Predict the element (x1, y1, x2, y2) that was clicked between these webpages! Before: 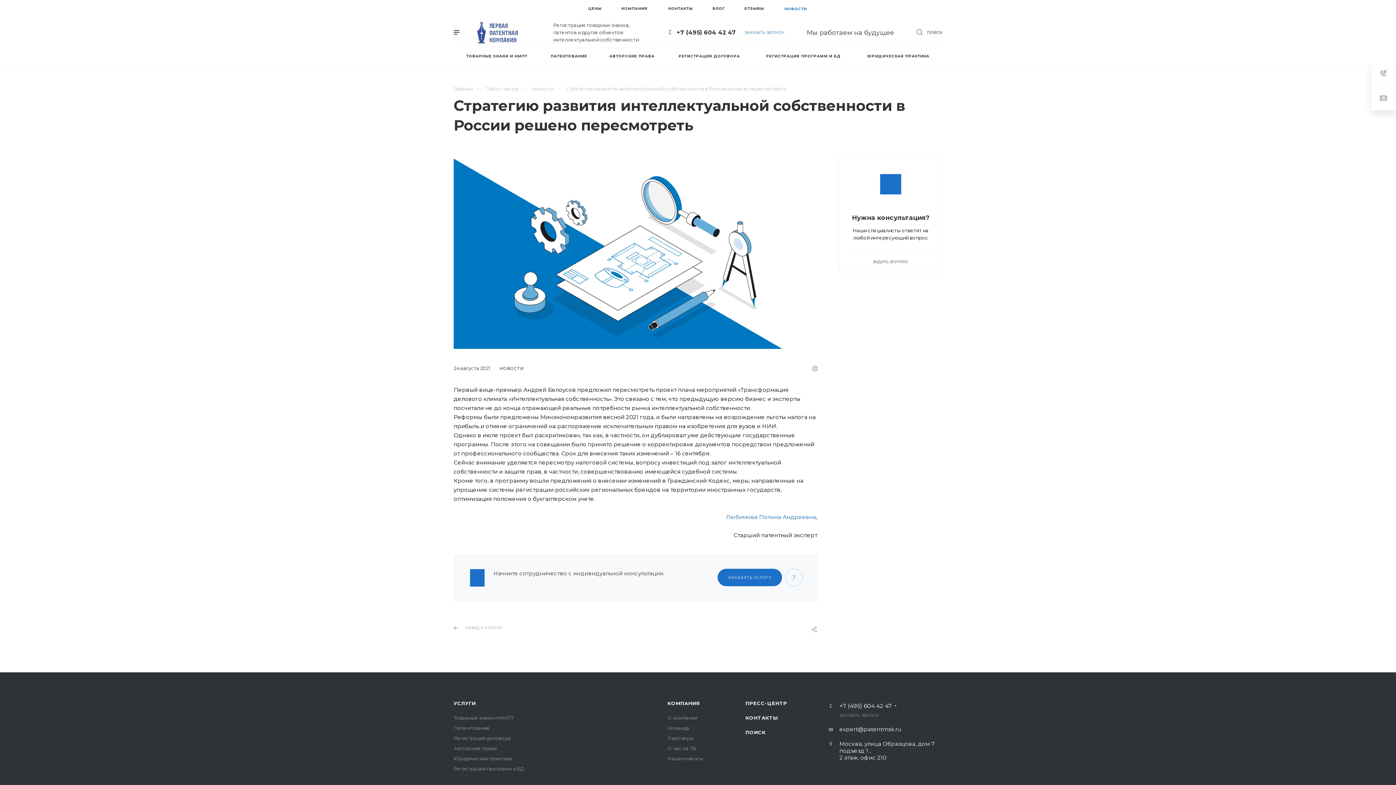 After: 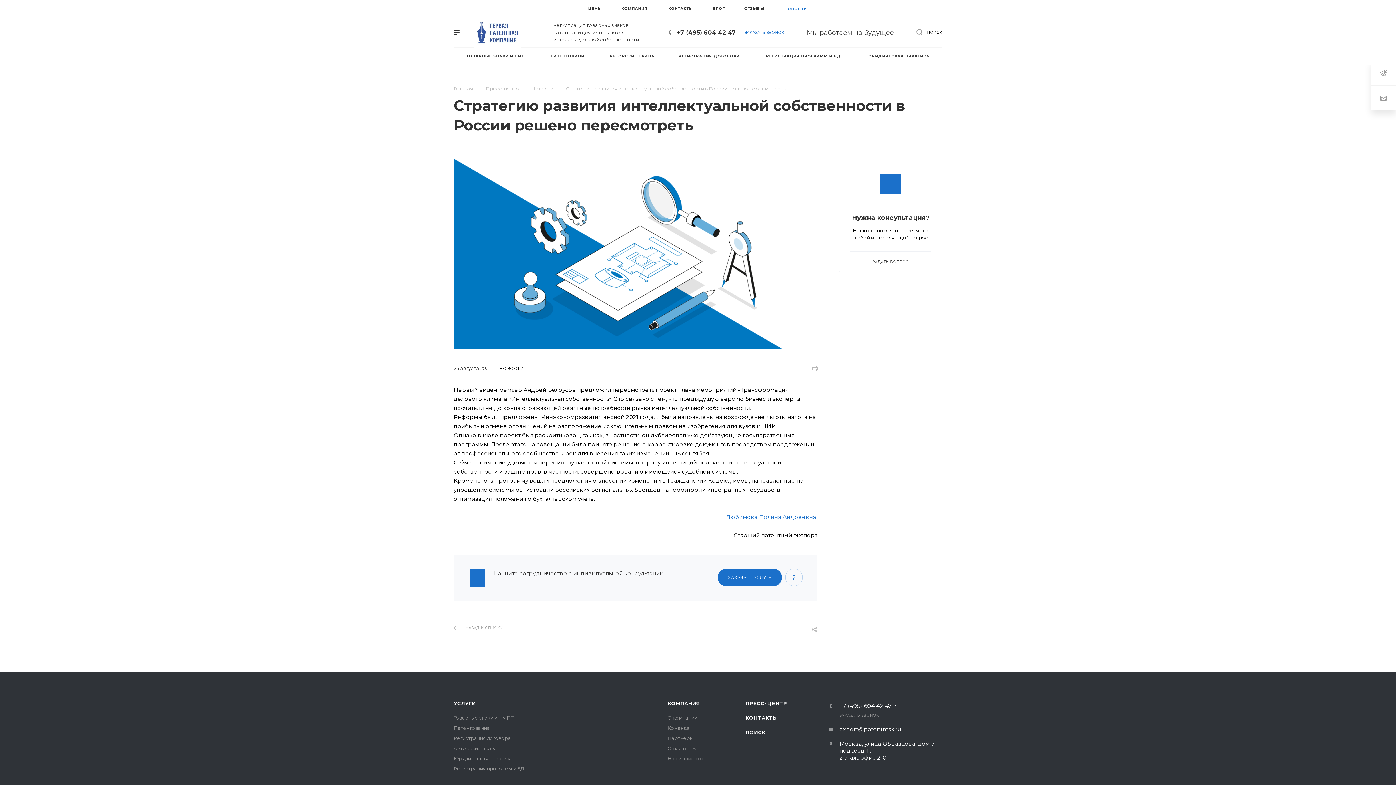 Action: bbox: (829, 726, 901, 733) label: expert@patentmsk.ru